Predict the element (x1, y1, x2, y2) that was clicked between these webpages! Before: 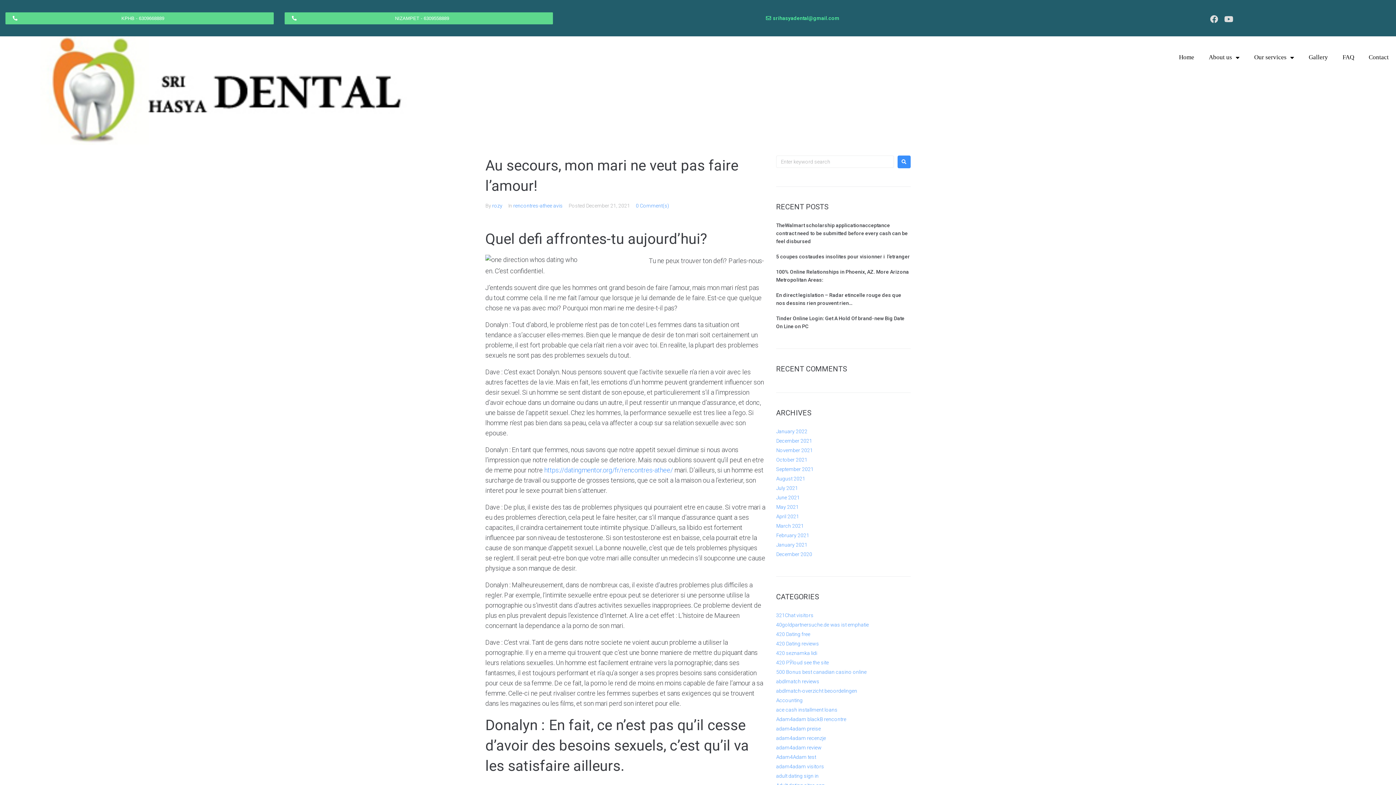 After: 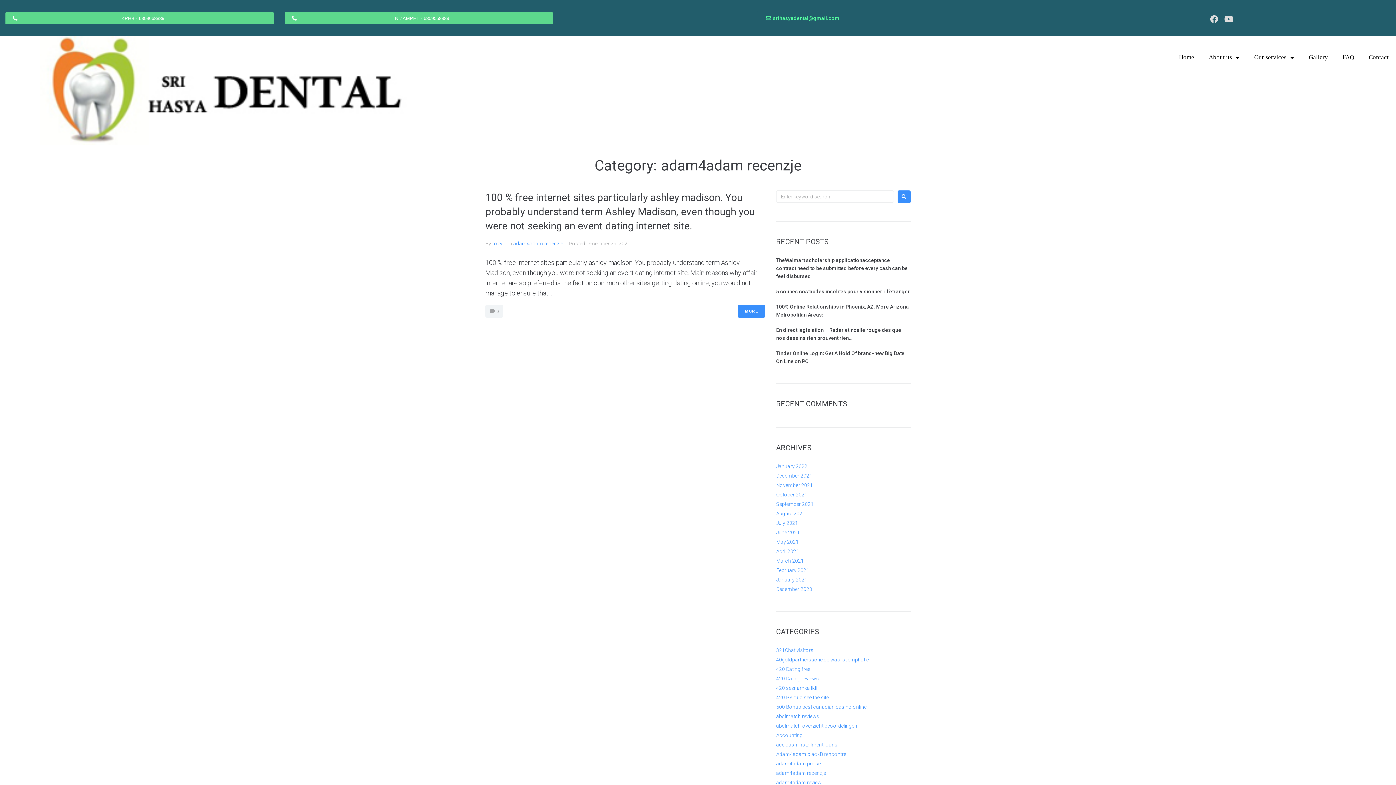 Action: label: adam4adam recenzje bbox: (776, 735, 826, 741)